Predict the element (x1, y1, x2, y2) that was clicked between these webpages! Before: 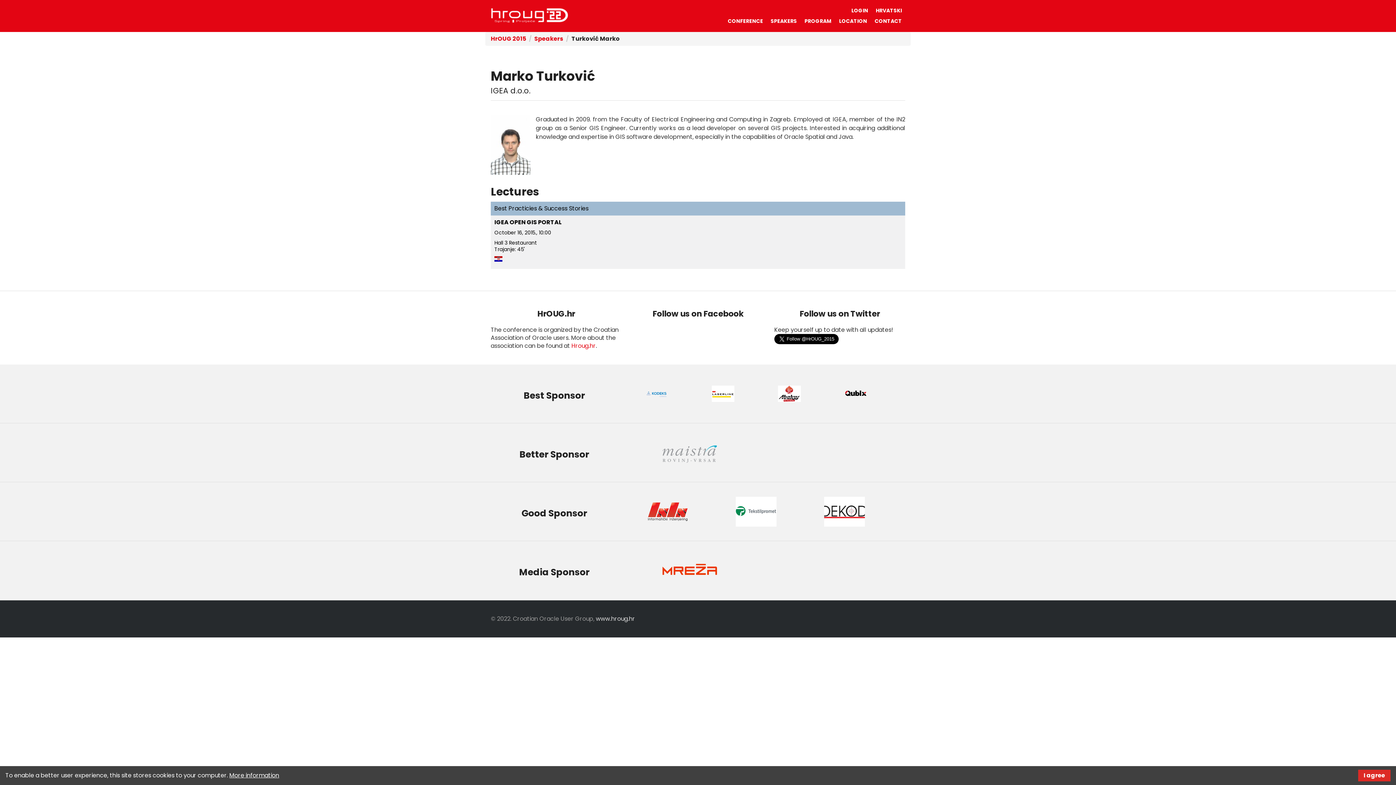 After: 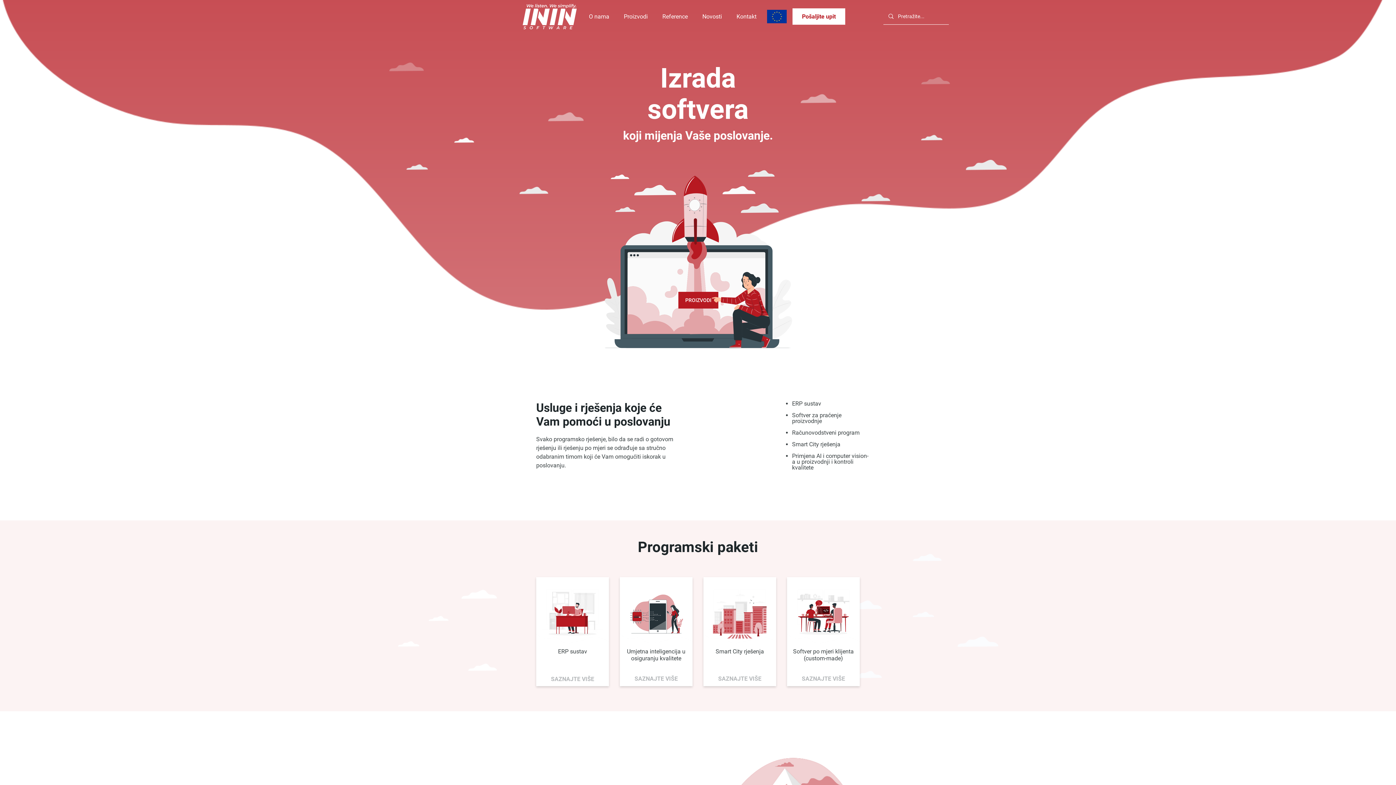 Action: bbox: (647, 497, 688, 526)